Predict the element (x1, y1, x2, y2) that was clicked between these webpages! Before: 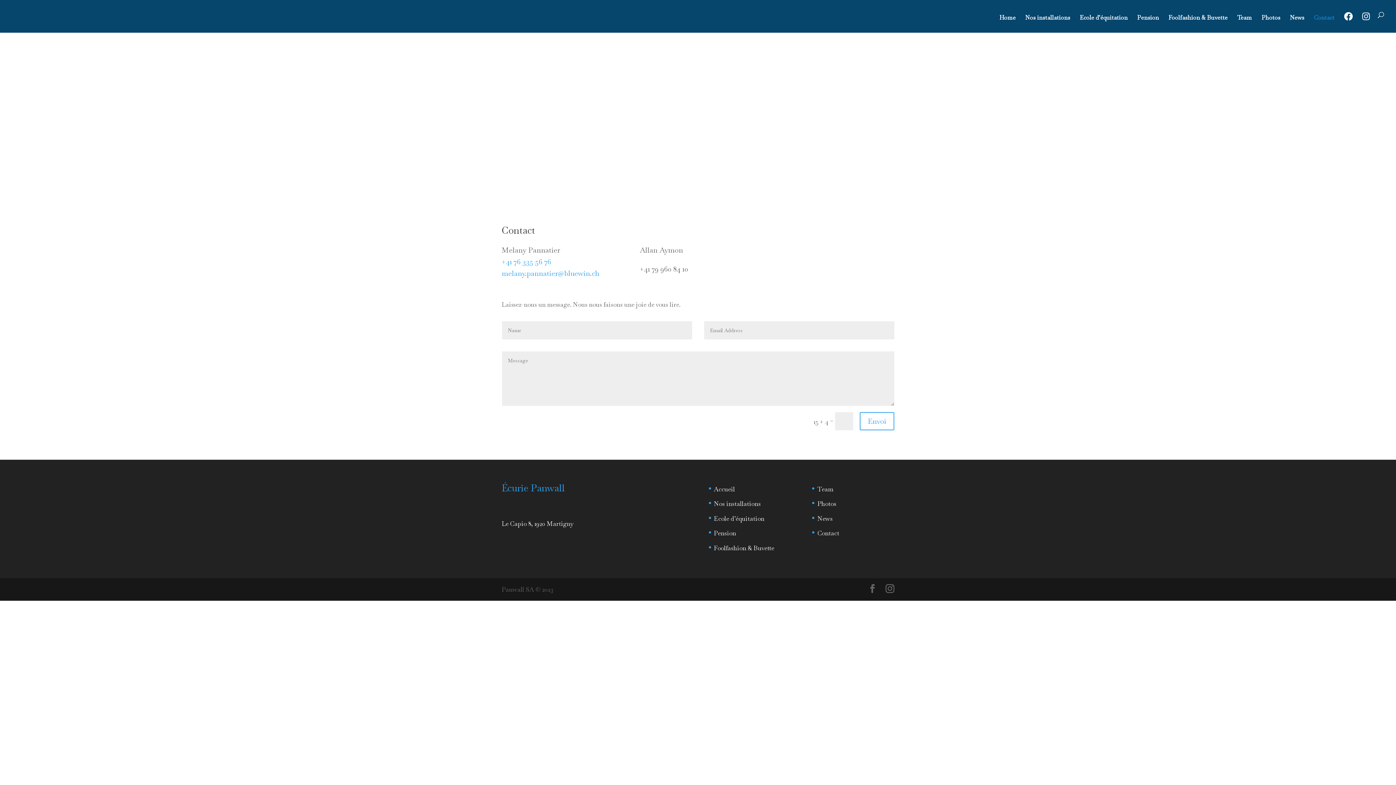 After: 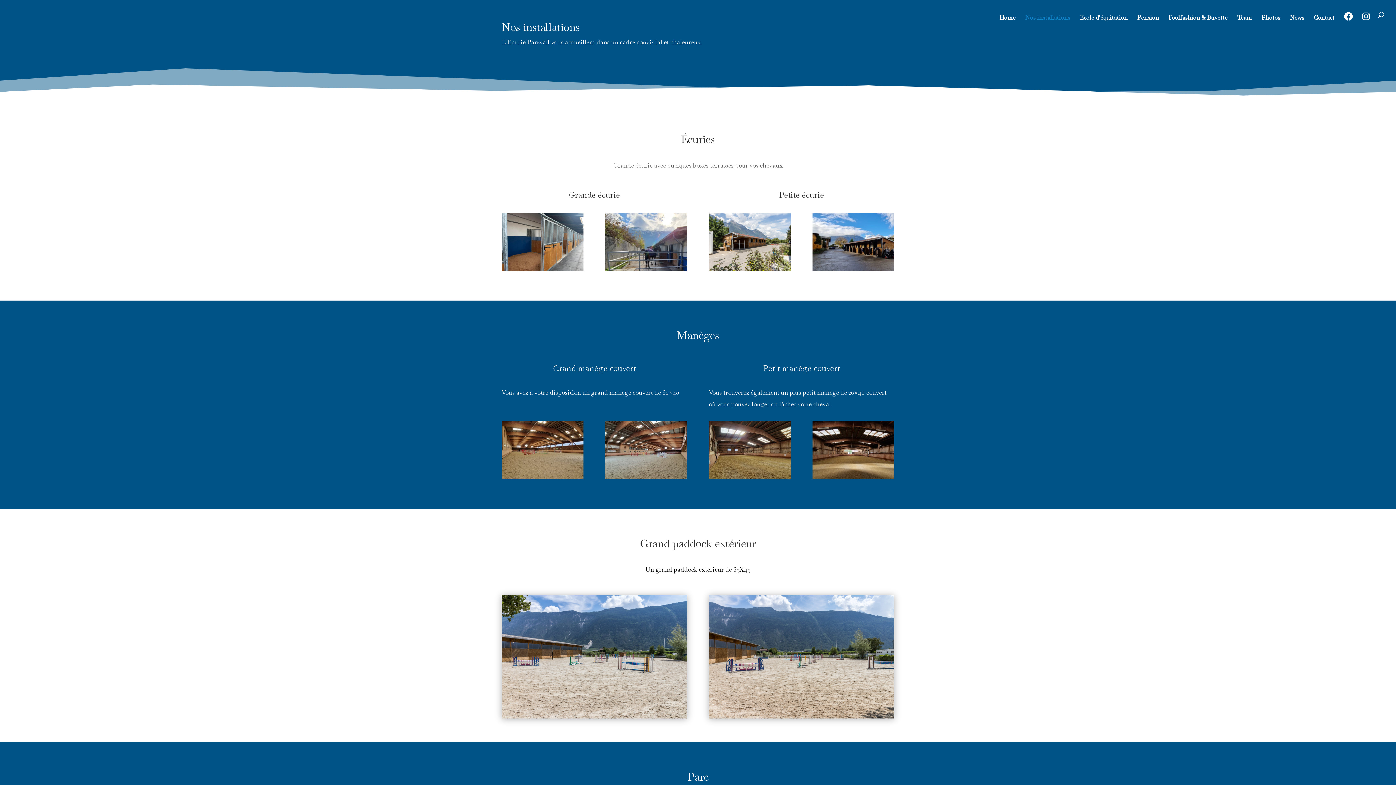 Action: bbox: (1025, 15, 1070, 32) label: Nos installations